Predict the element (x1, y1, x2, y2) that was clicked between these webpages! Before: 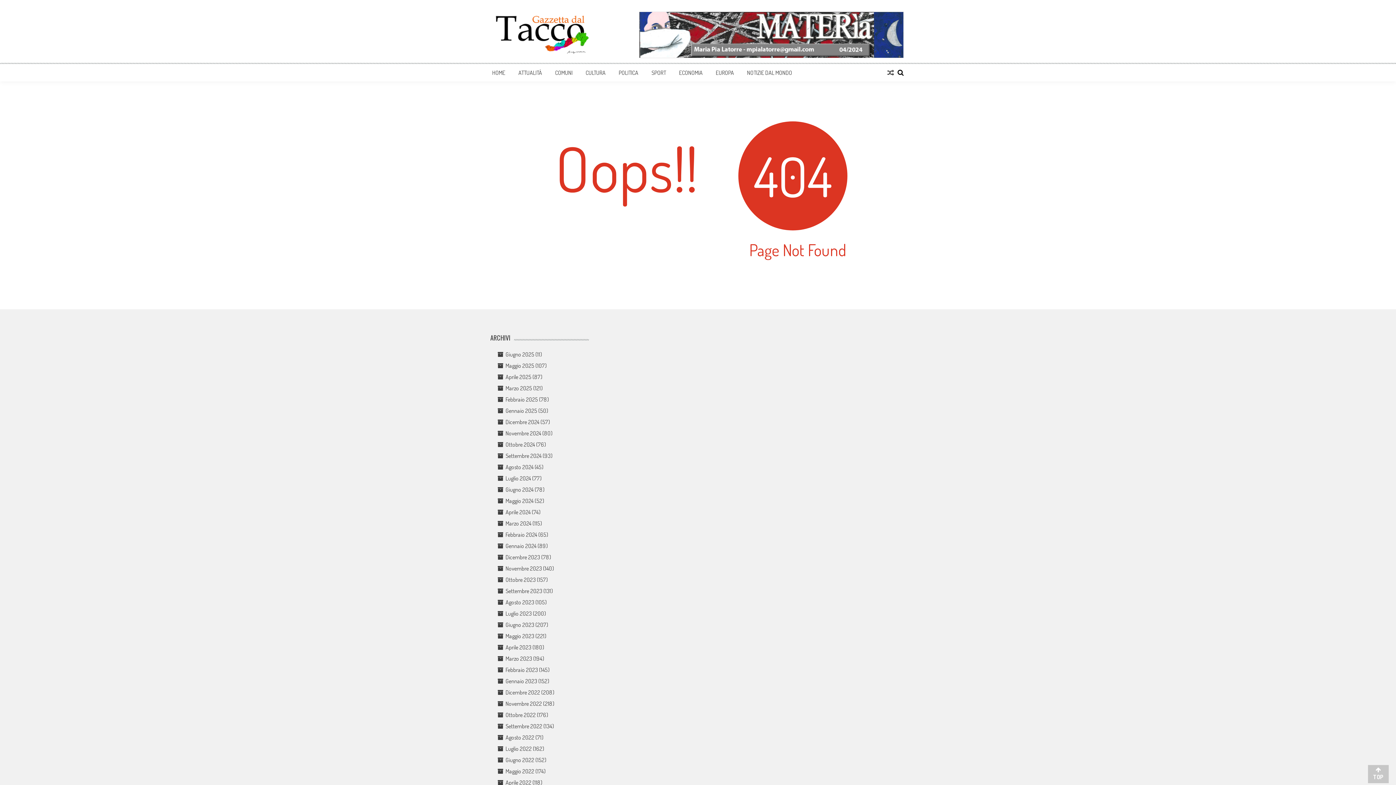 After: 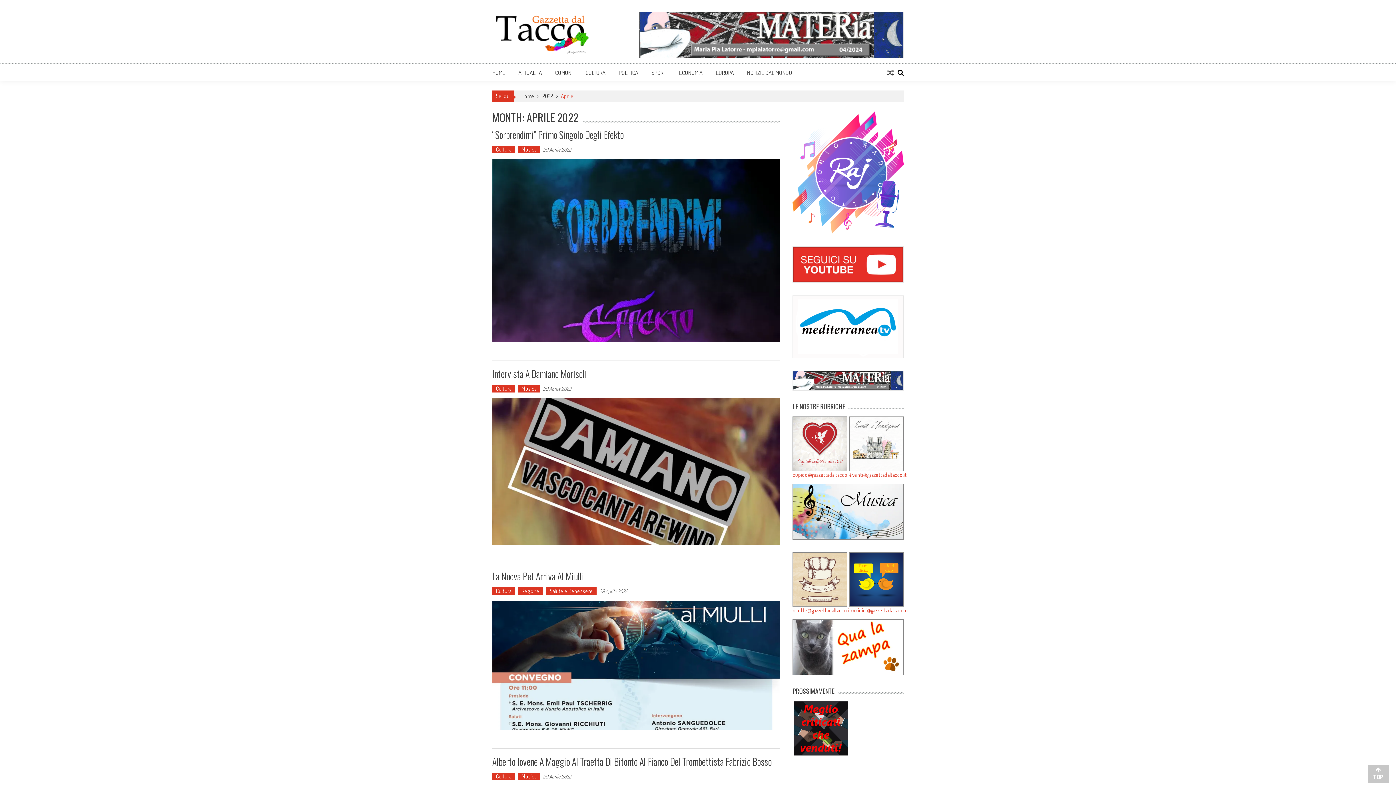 Action: label: Aprile 2022 bbox: (505, 779, 531, 786)